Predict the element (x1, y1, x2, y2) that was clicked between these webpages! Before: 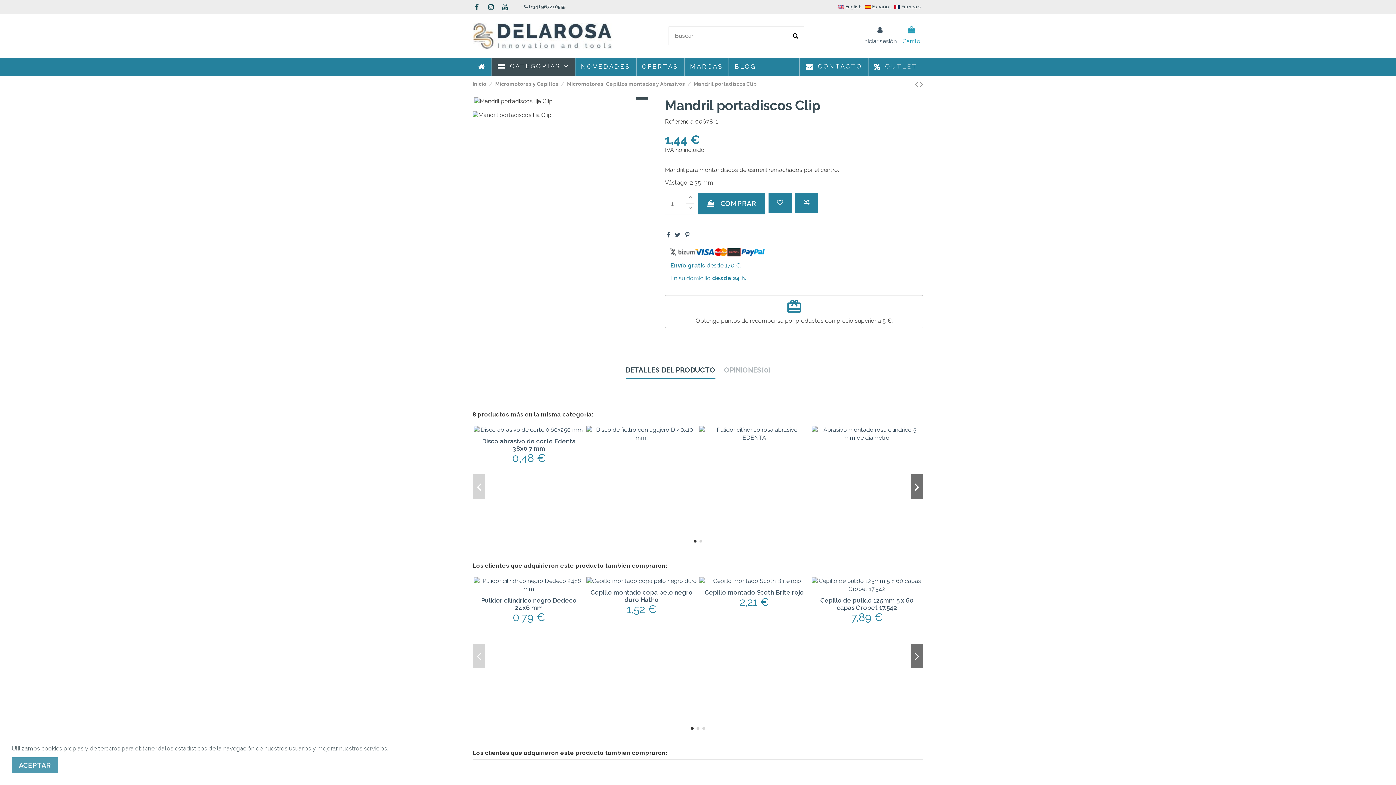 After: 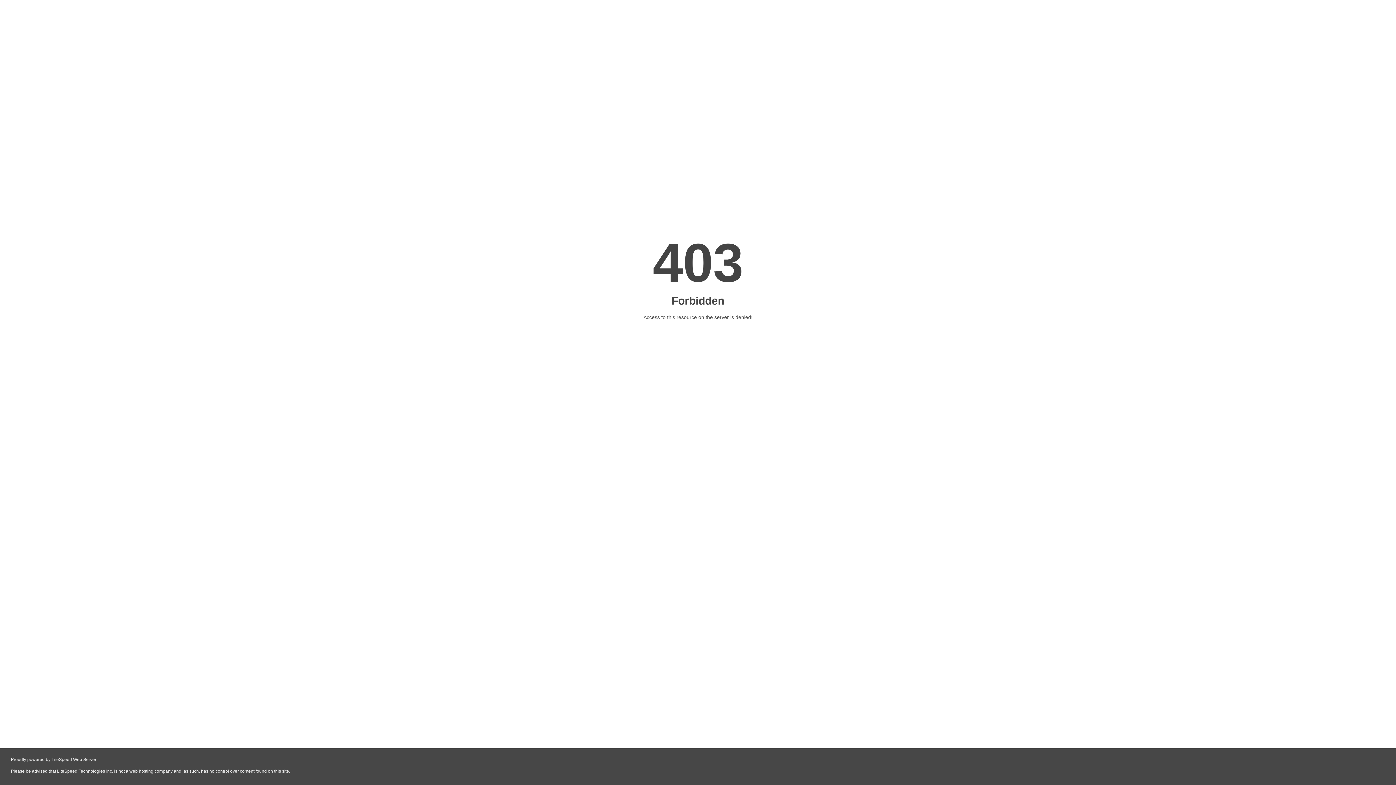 Action: bbox: (590, 588, 692, 603) label: Cepillo montado copa pelo negro duro Hatho